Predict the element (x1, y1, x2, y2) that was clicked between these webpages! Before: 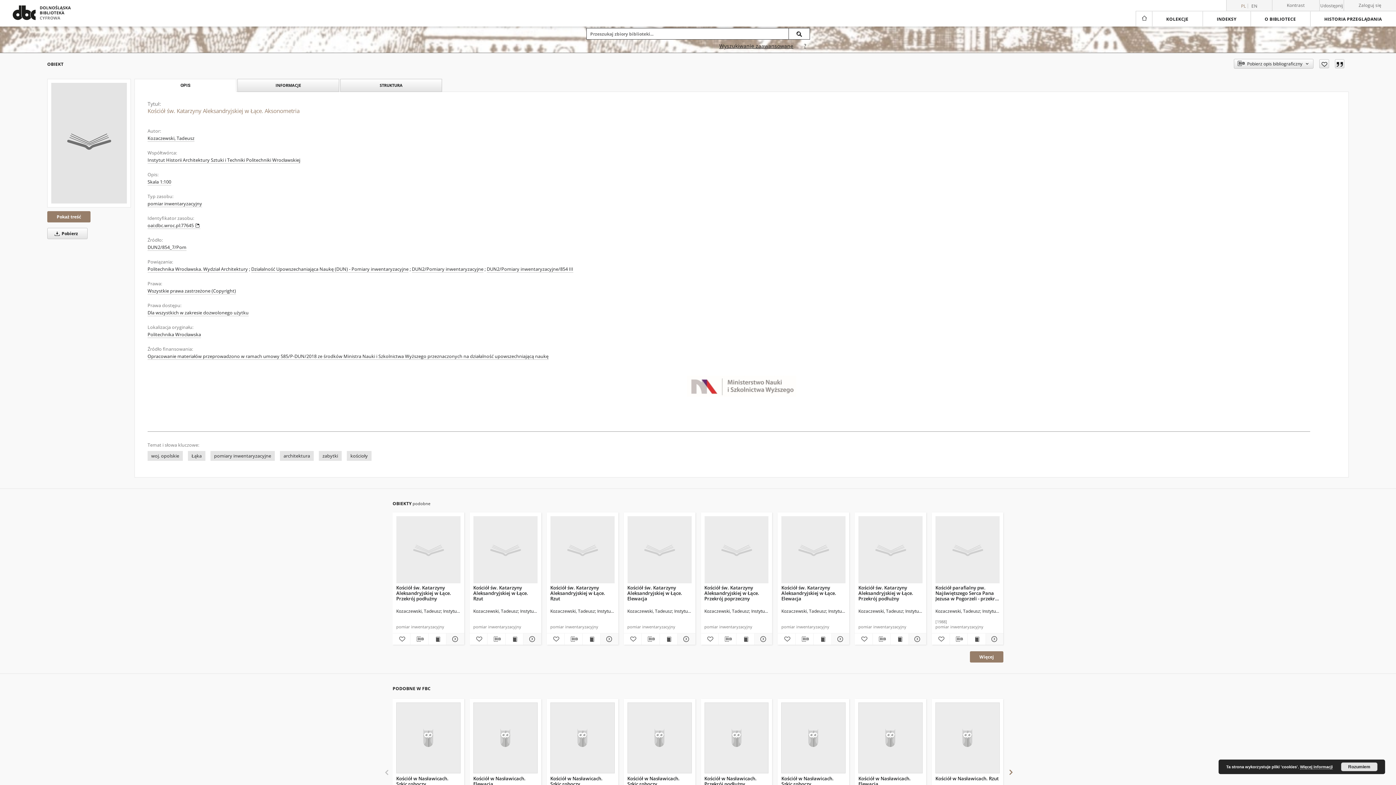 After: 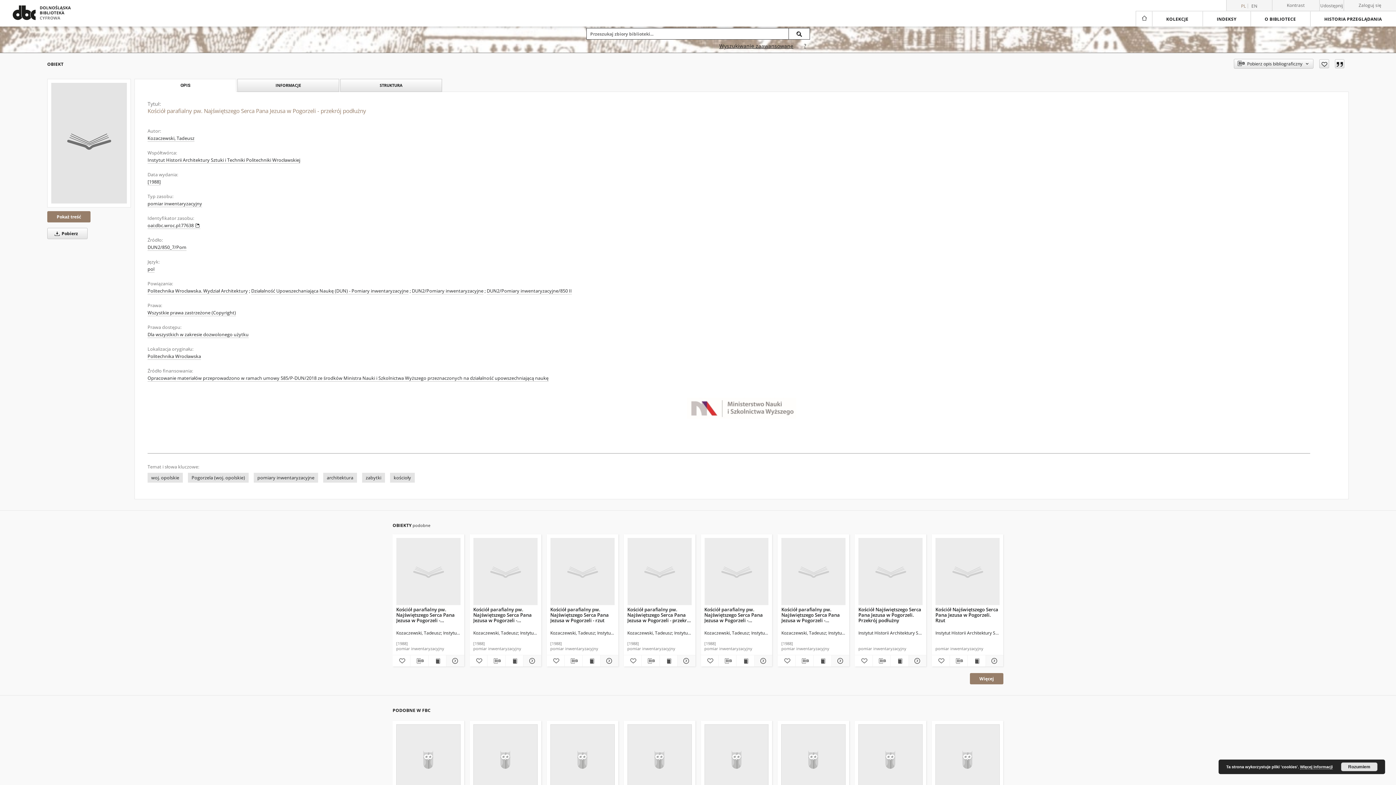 Action: label: Pokaż szczegóły Kościół parafialny pw. Najświętszego Serca Pana Jezusa w Pogorzeli - przekrój podłużny bbox: (984, 634, 1002, 644)